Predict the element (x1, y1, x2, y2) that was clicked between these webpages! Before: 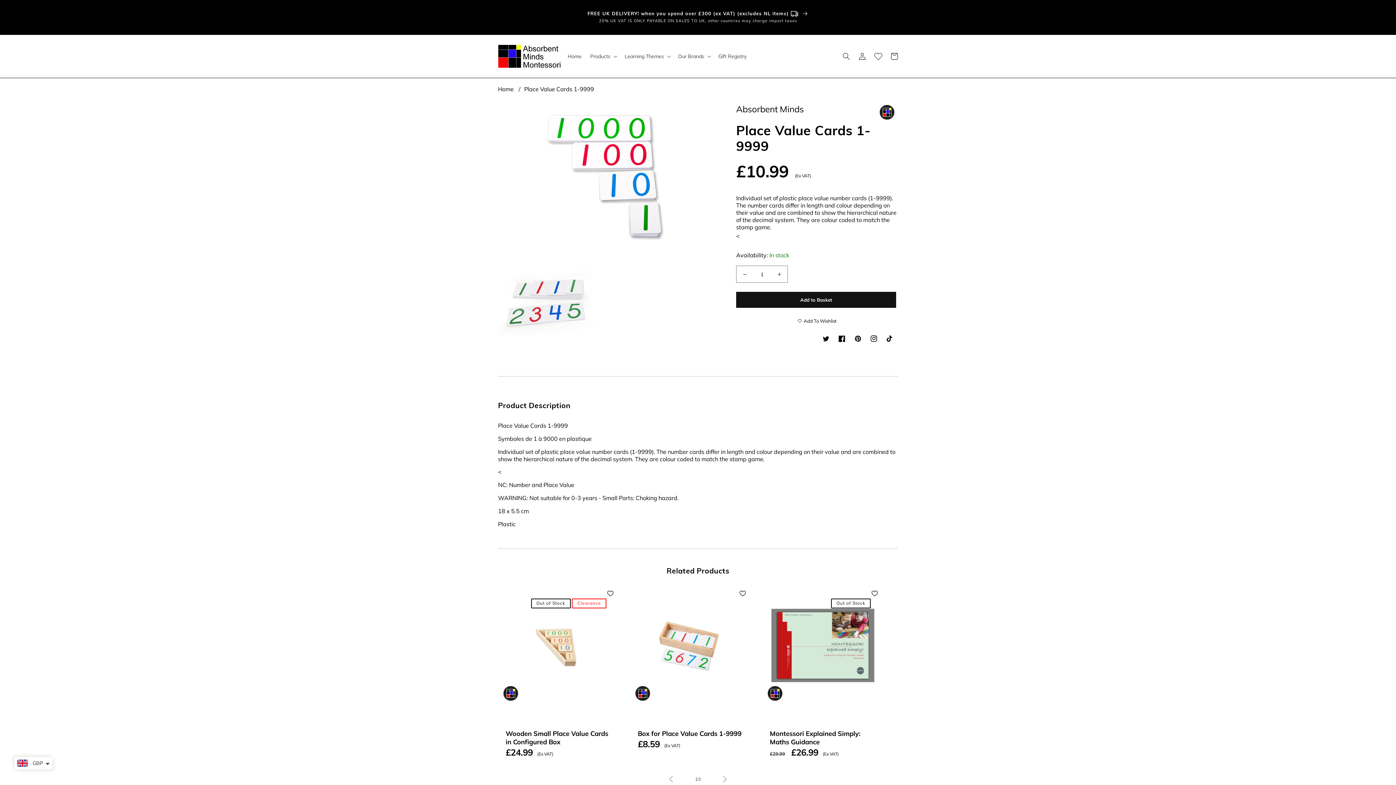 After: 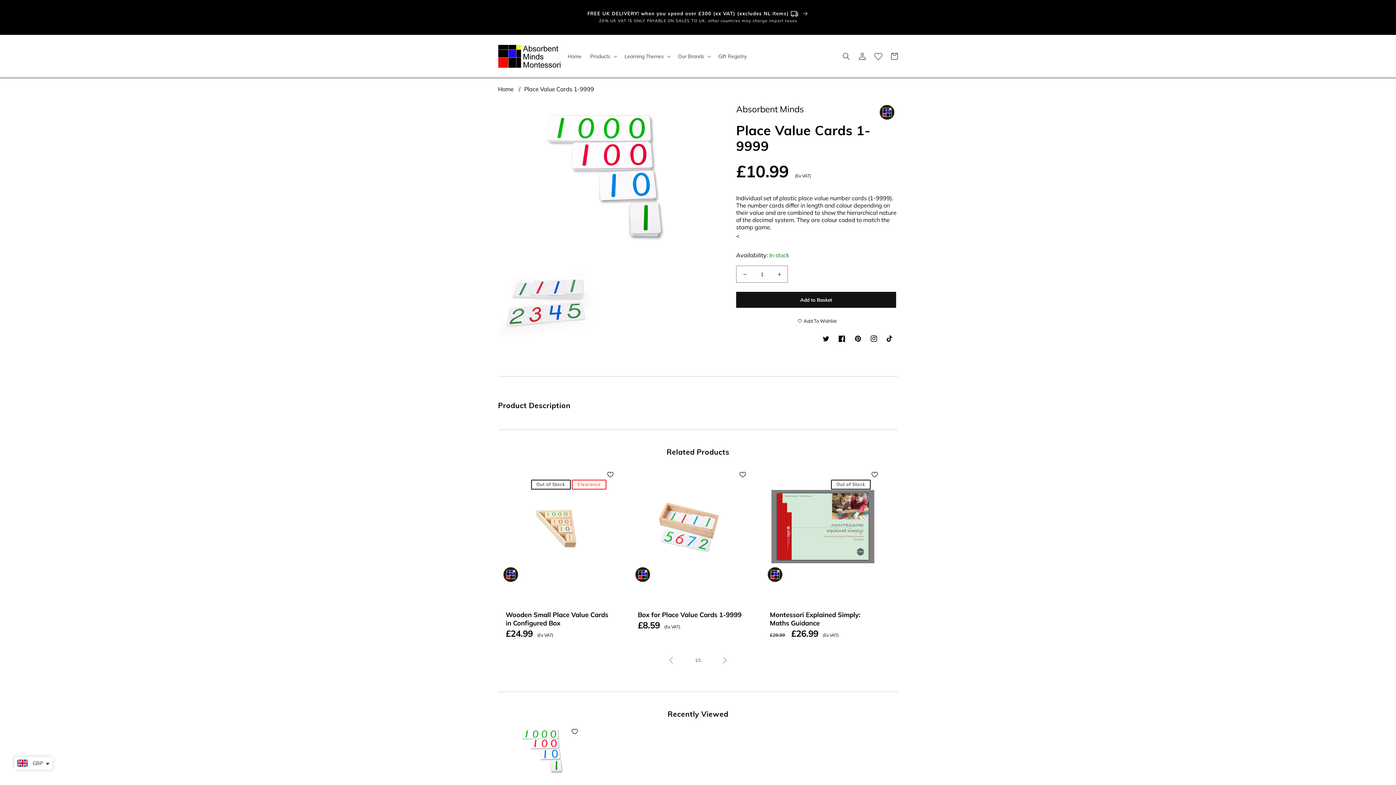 Action: label: Product Description bbox: (498, 394, 898, 416)